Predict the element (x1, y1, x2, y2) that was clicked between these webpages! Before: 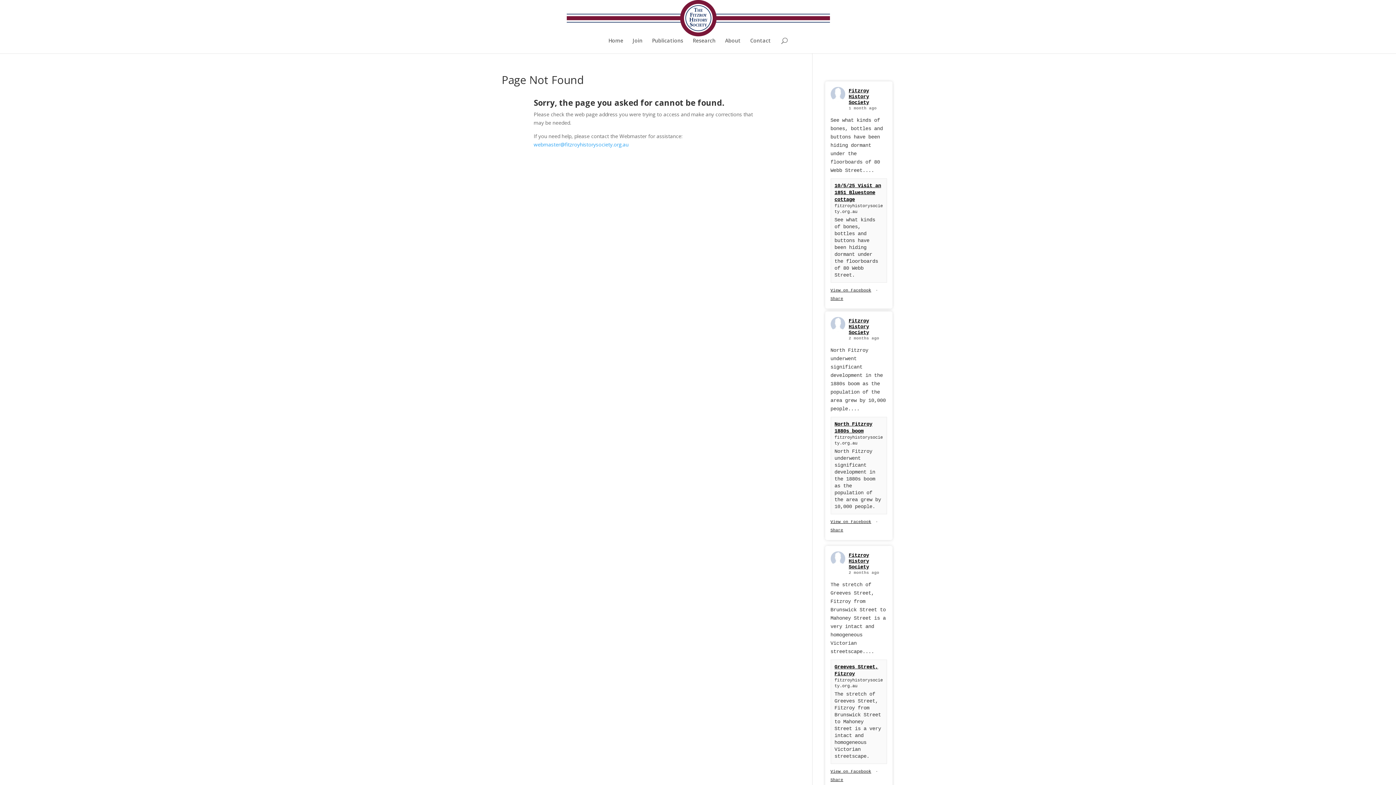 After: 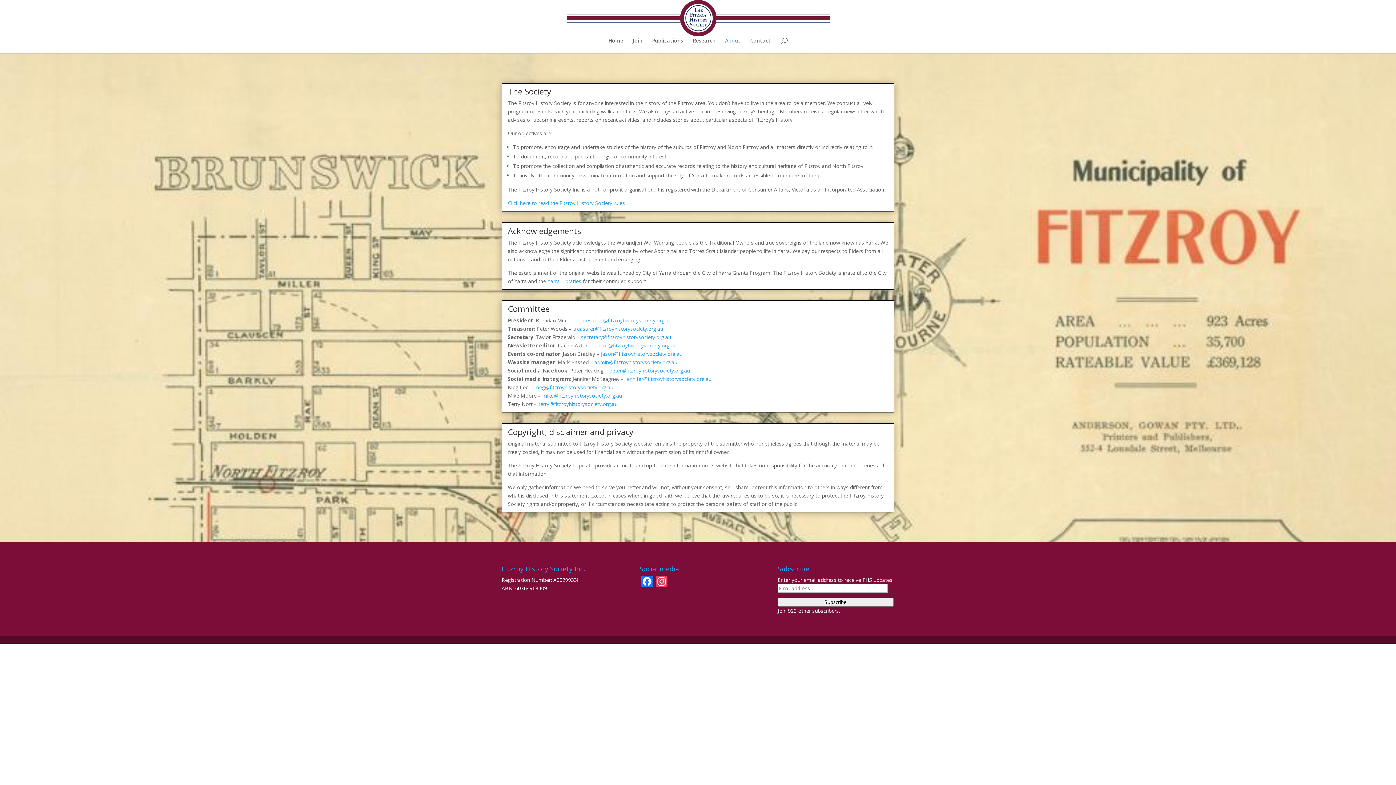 Action: bbox: (725, 38, 740, 53) label: About